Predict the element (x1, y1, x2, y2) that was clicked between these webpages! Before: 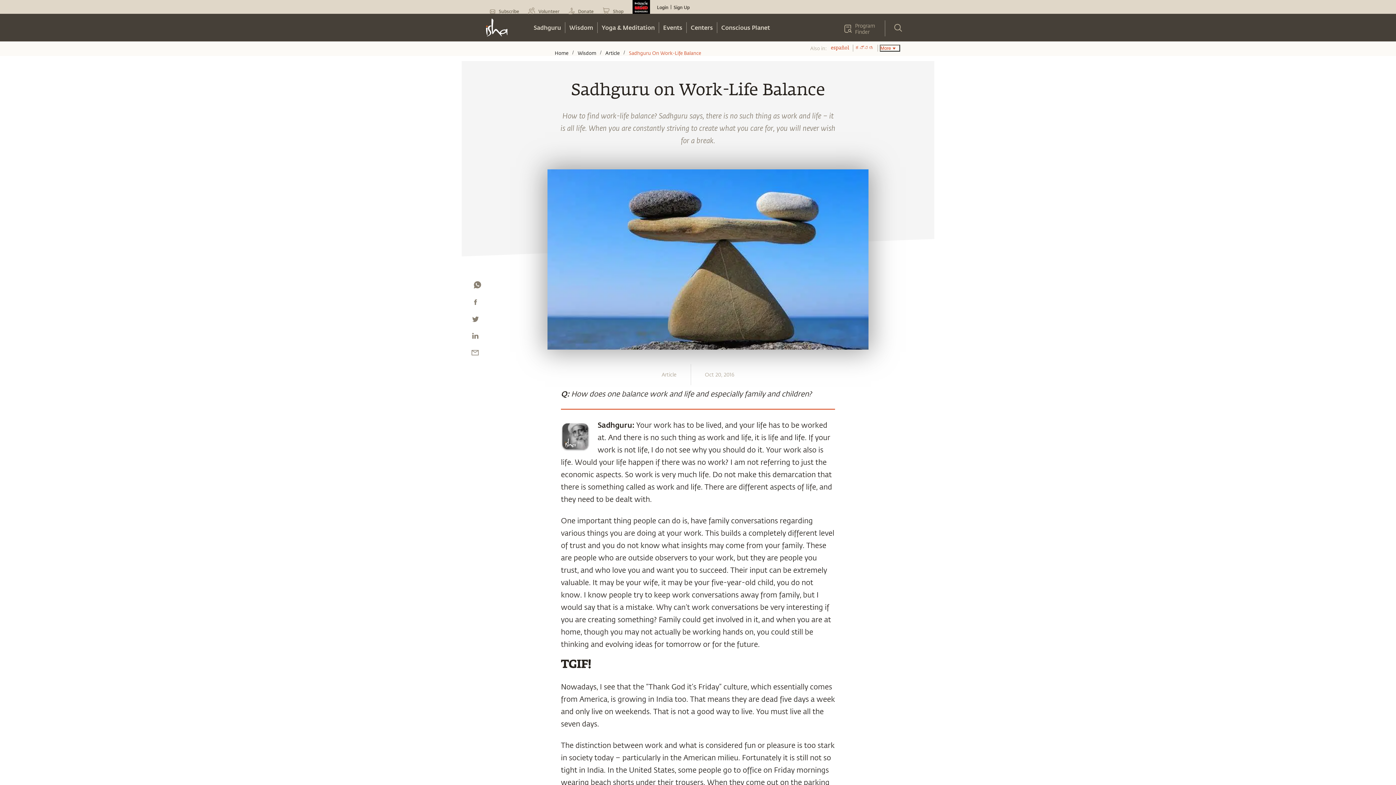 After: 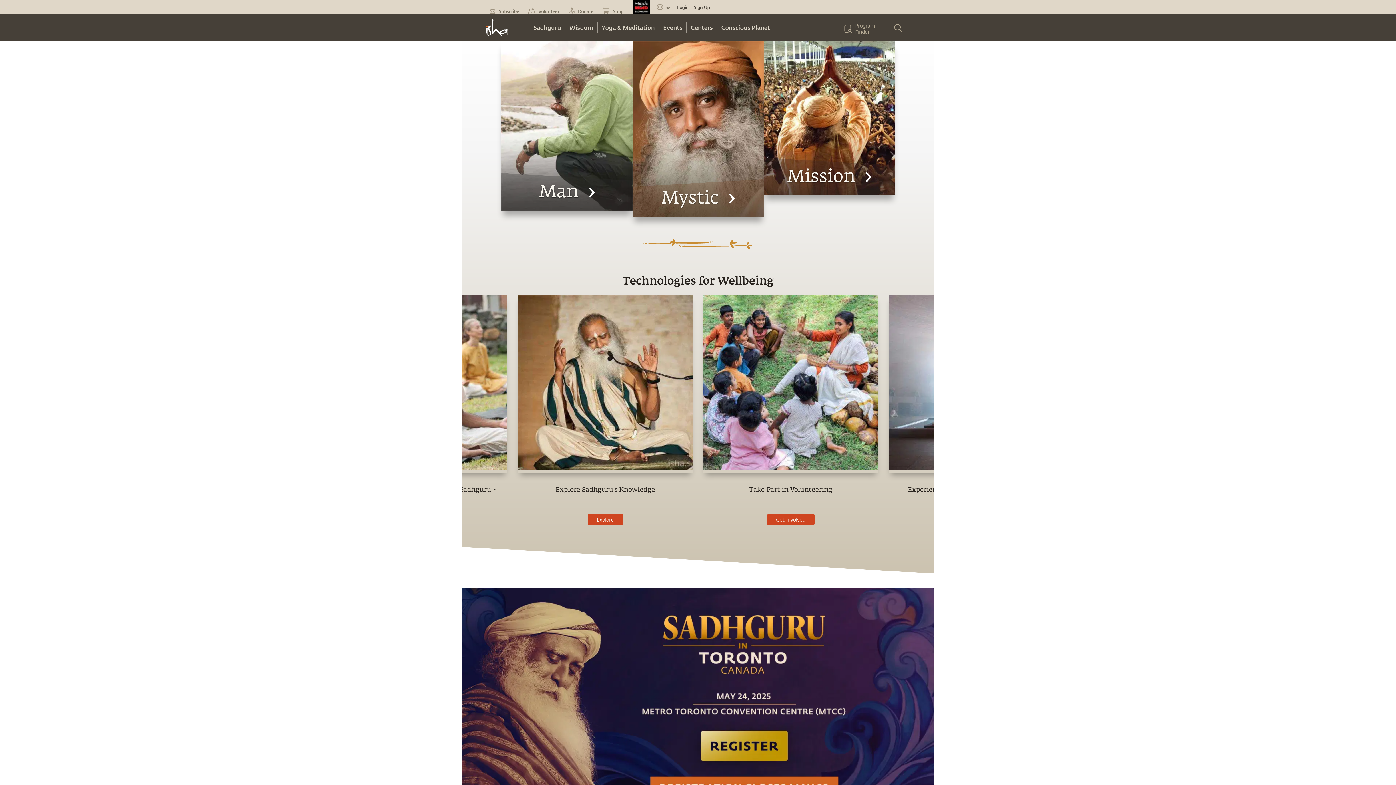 Action: bbox: (554, 49, 569, 56) label: Home